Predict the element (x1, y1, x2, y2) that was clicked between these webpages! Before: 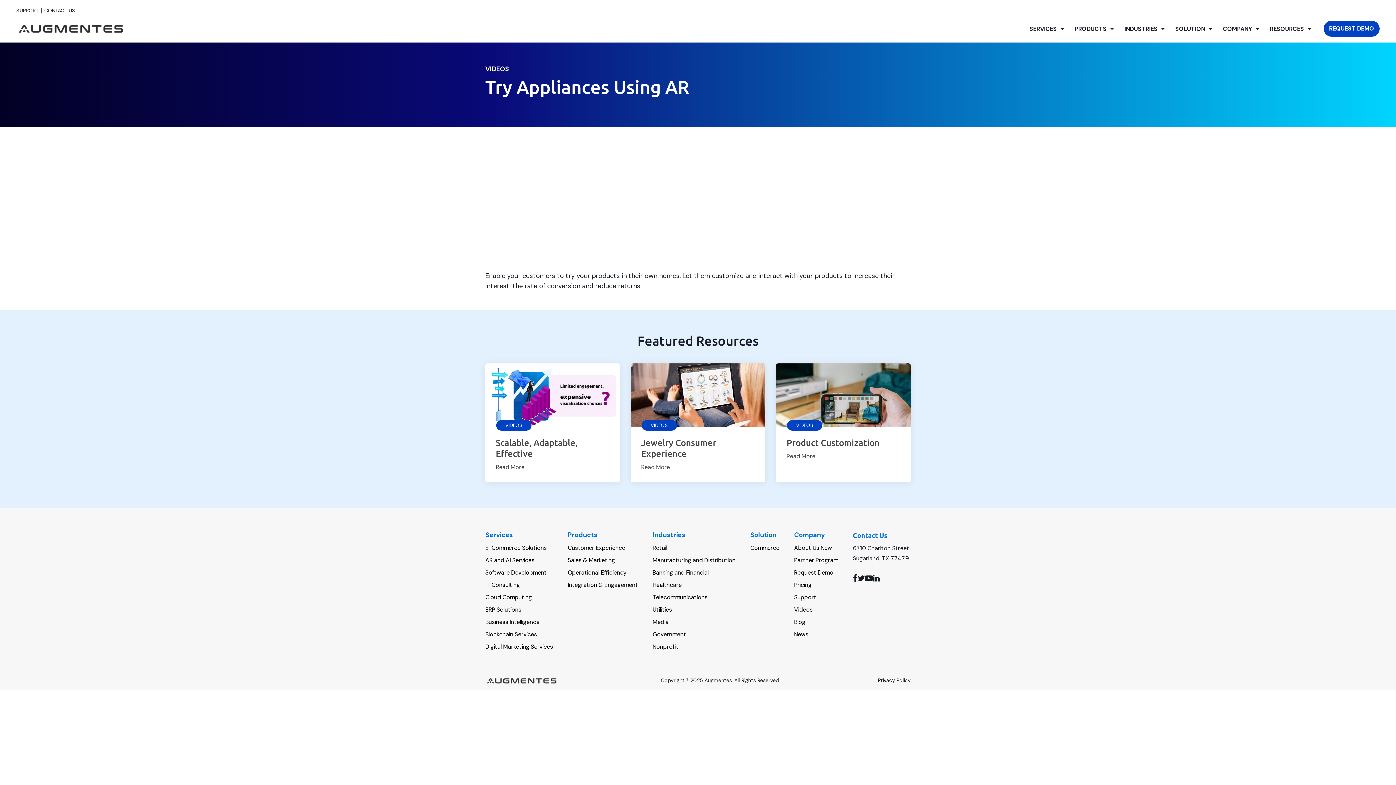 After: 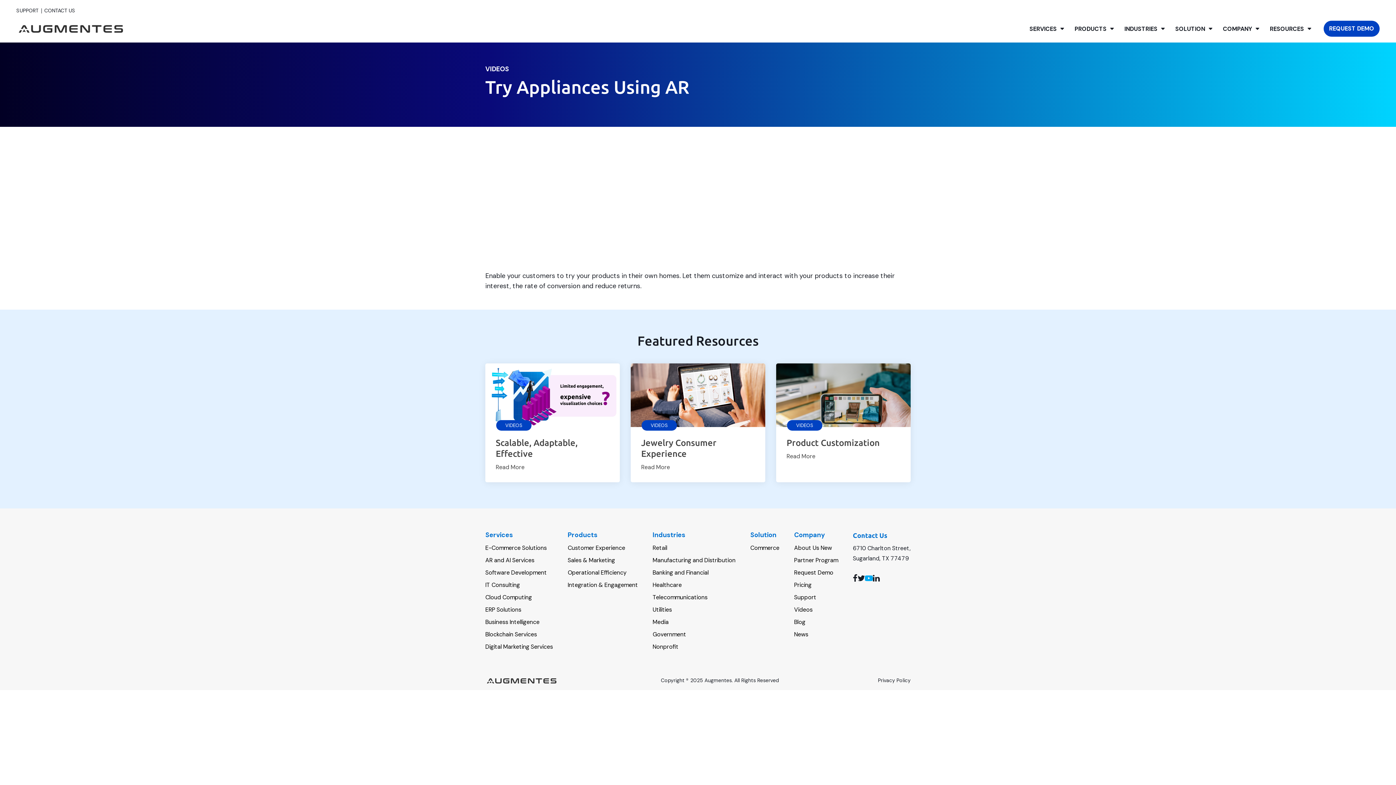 Action: bbox: (865, 573, 873, 583)